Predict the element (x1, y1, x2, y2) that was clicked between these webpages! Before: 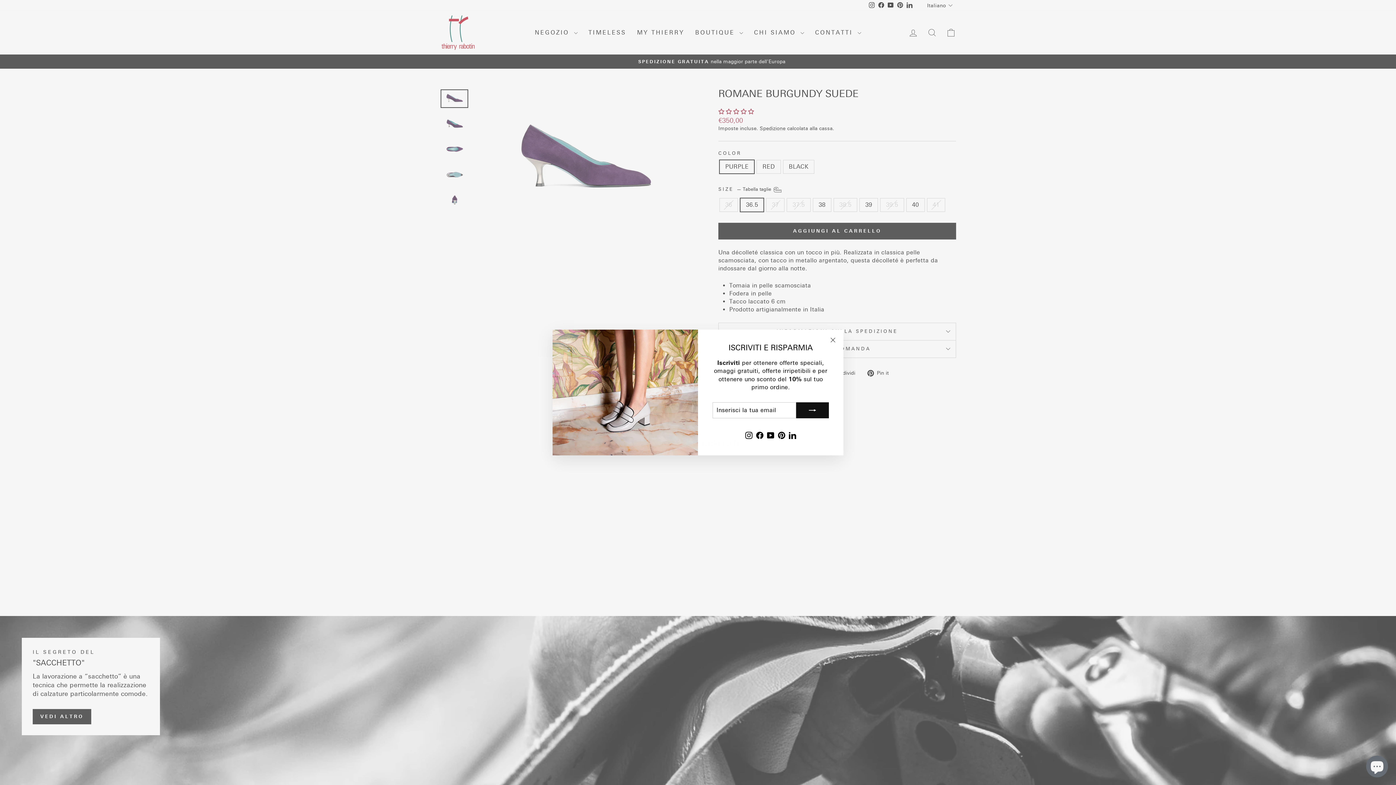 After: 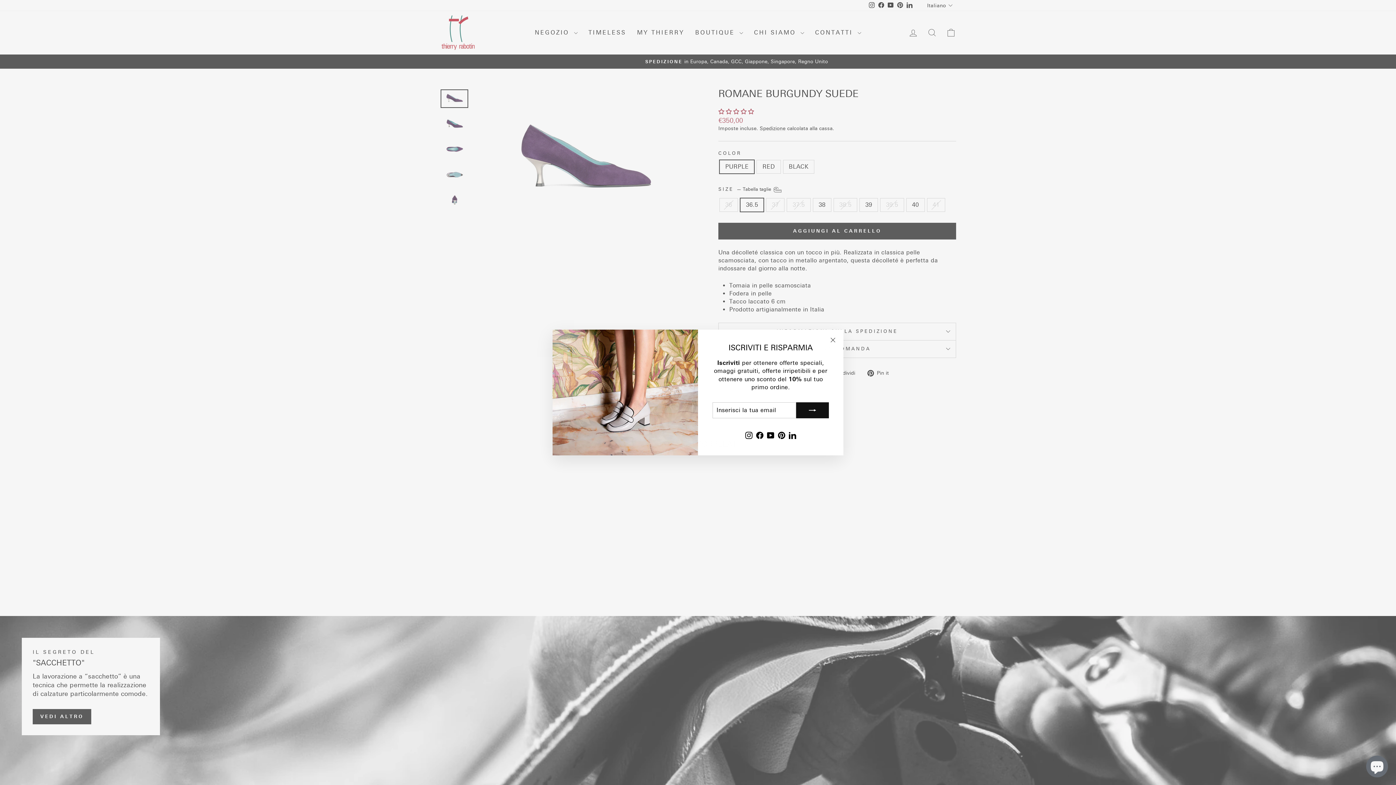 Action: label: Instagram bbox: (743, 432, 754, 444)